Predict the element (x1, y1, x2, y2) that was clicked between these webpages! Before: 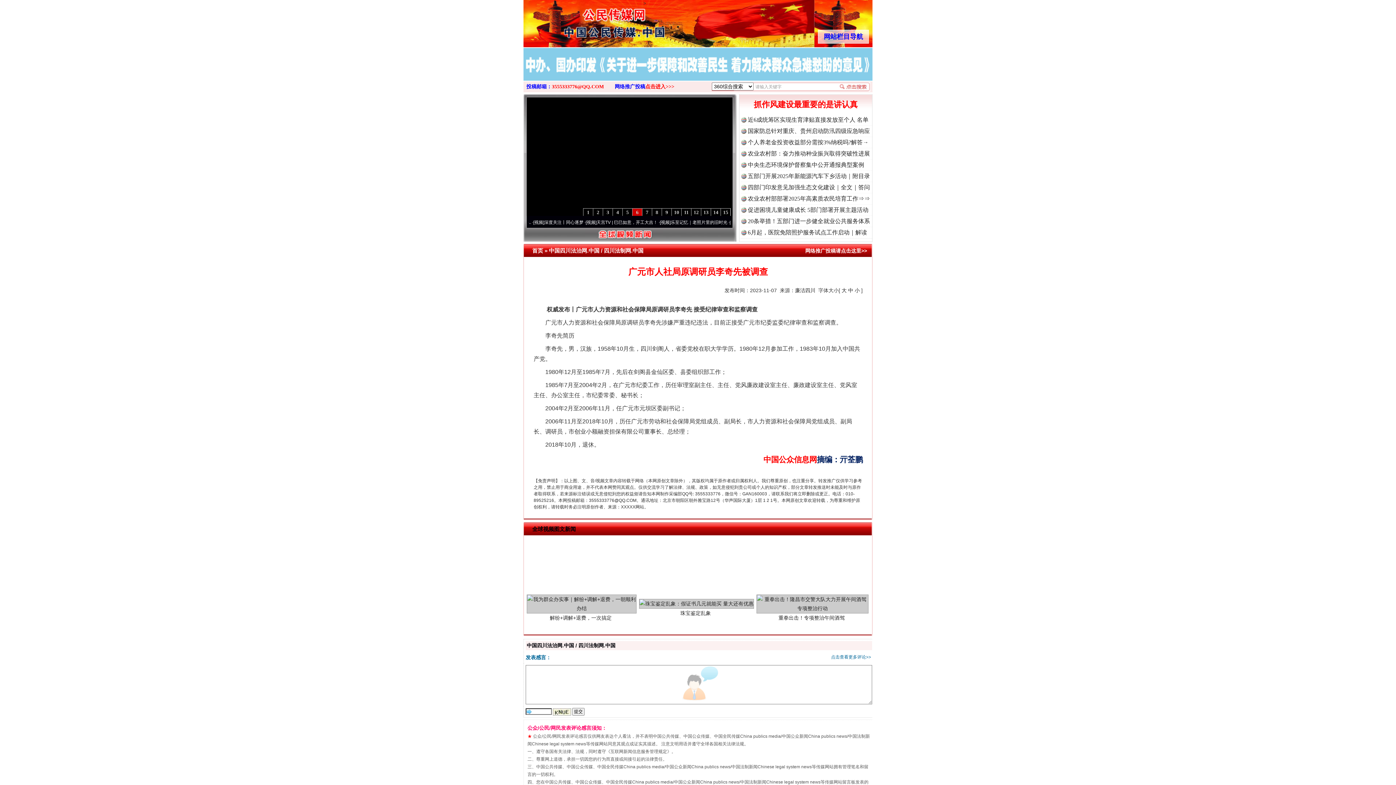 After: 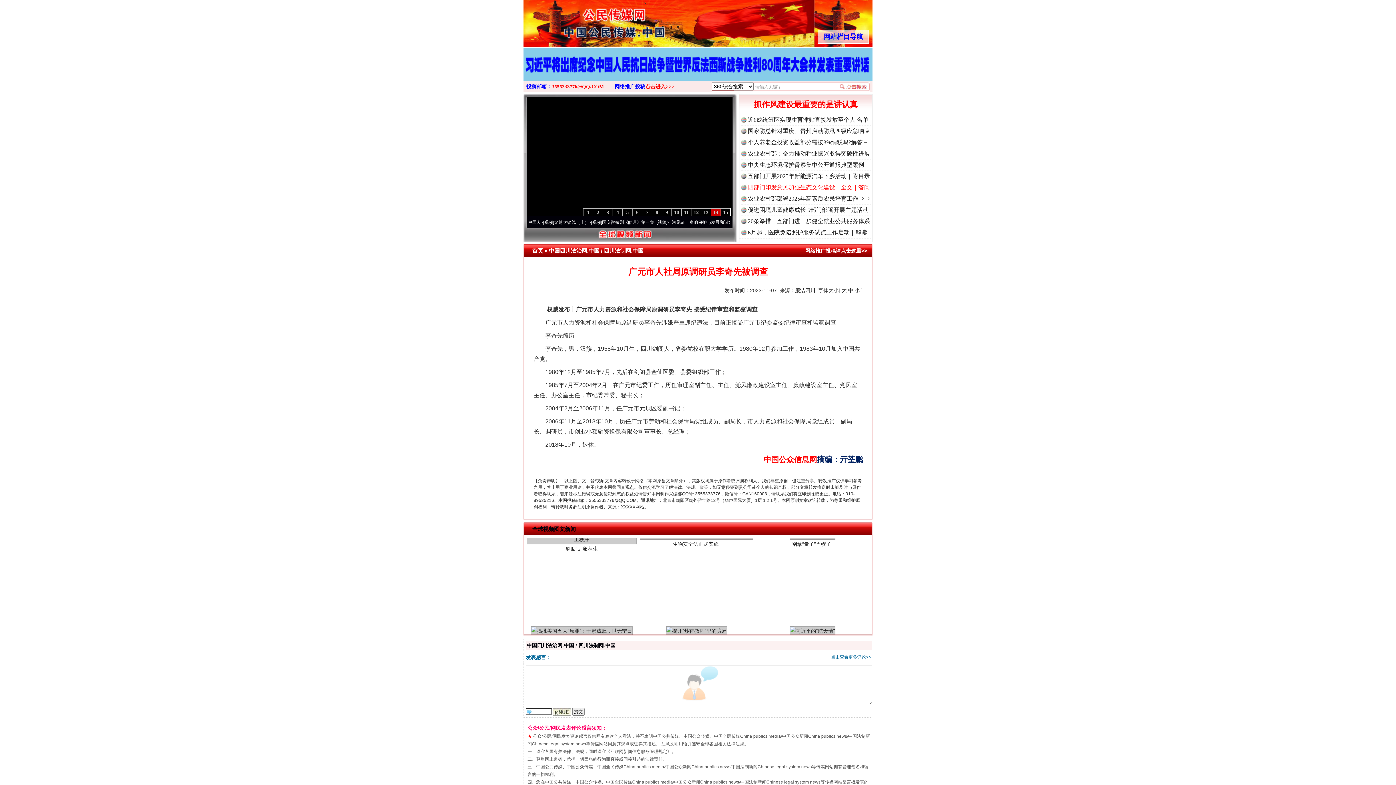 Action: bbox: (748, 184, 870, 190) label: 四部门印发意见加强生态文化建设｜全文｜答问